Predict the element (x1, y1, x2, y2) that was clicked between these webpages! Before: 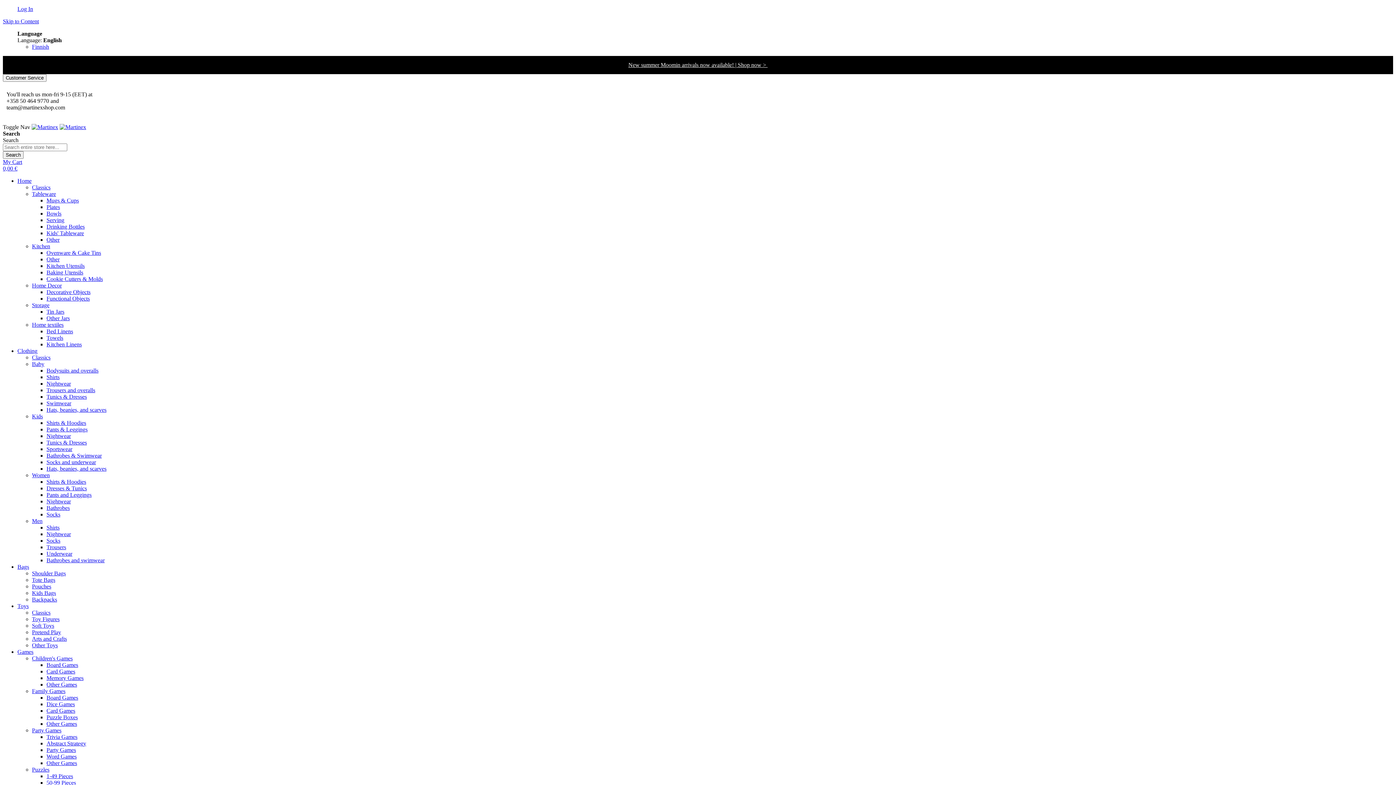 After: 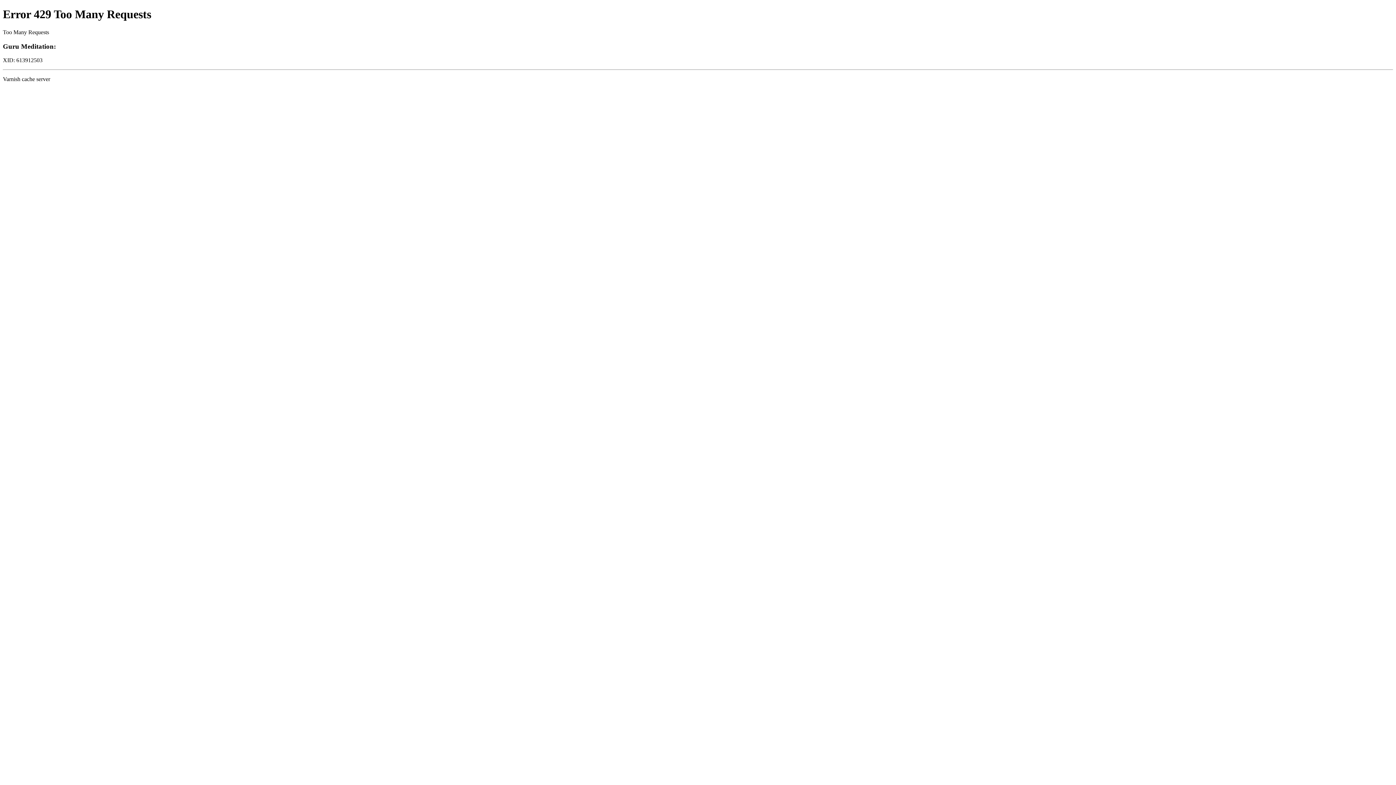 Action: label: Toys bbox: (17, 603, 28, 609)